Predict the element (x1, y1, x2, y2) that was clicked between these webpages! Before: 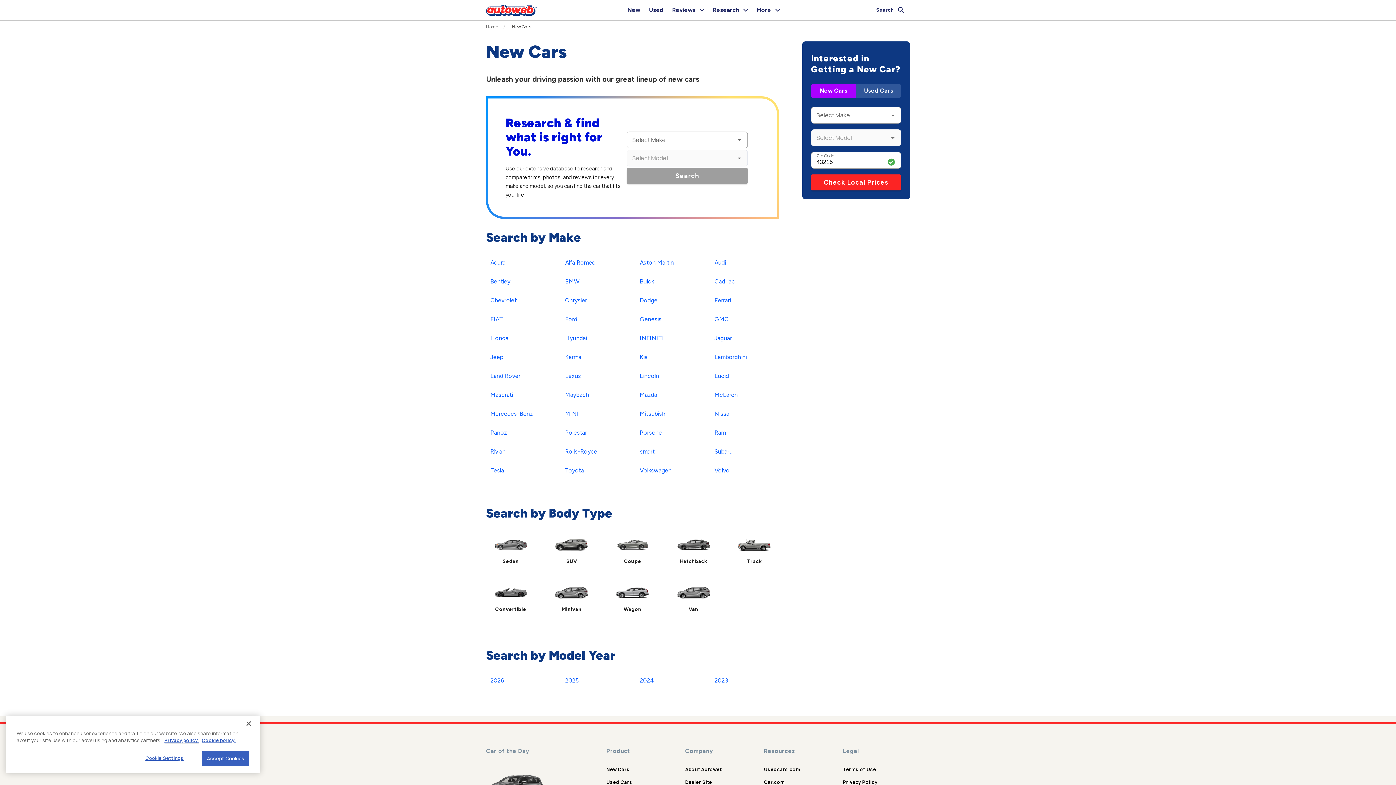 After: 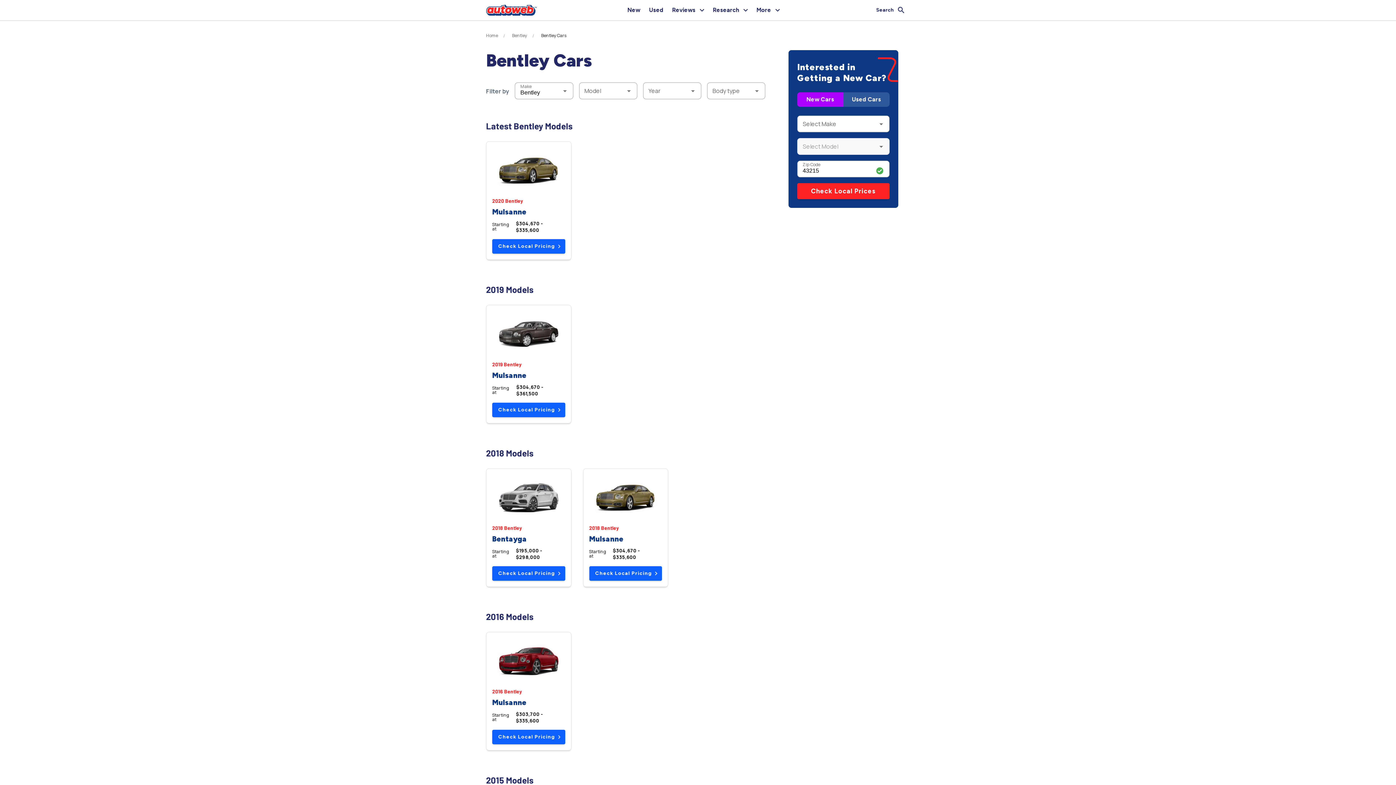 Action: label: Bentley bbox: (486, 275, 514, 288)